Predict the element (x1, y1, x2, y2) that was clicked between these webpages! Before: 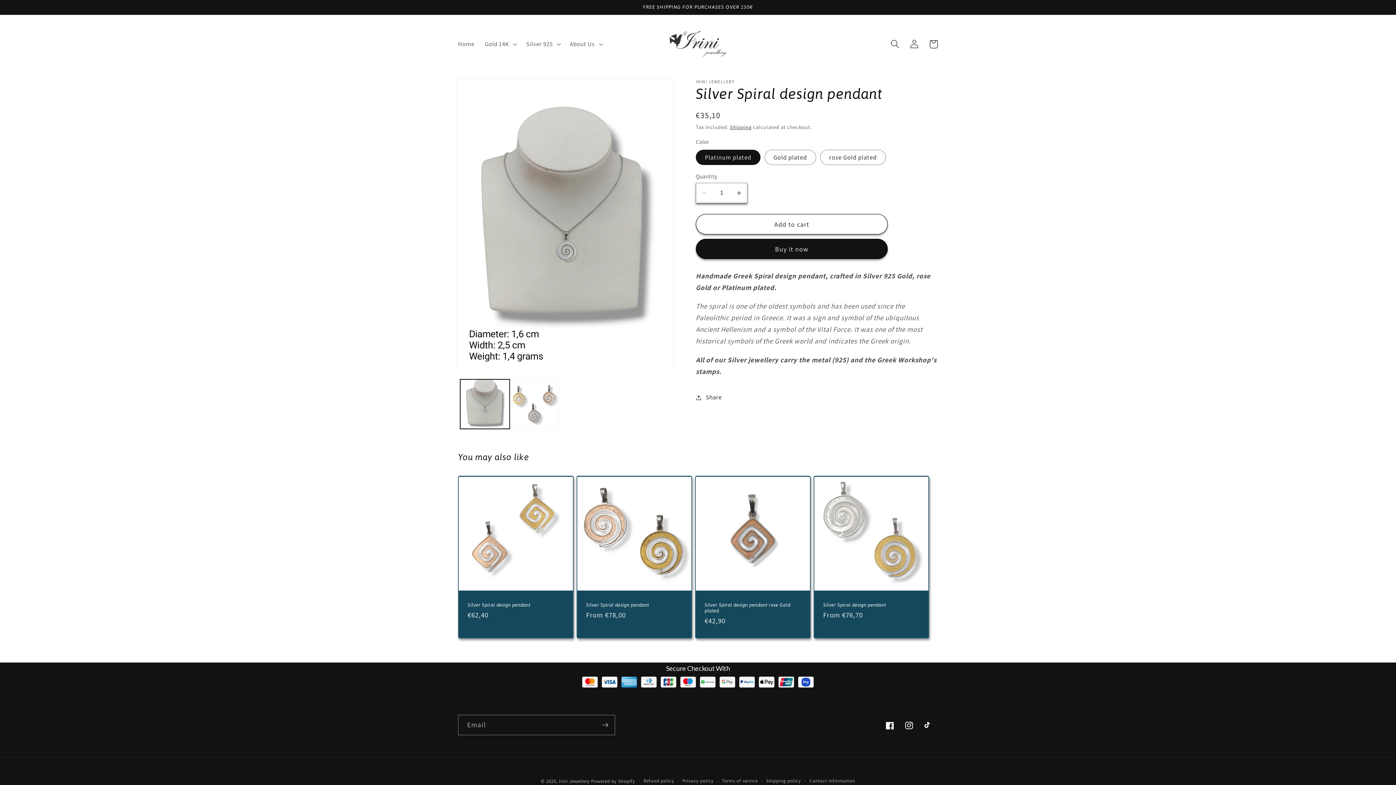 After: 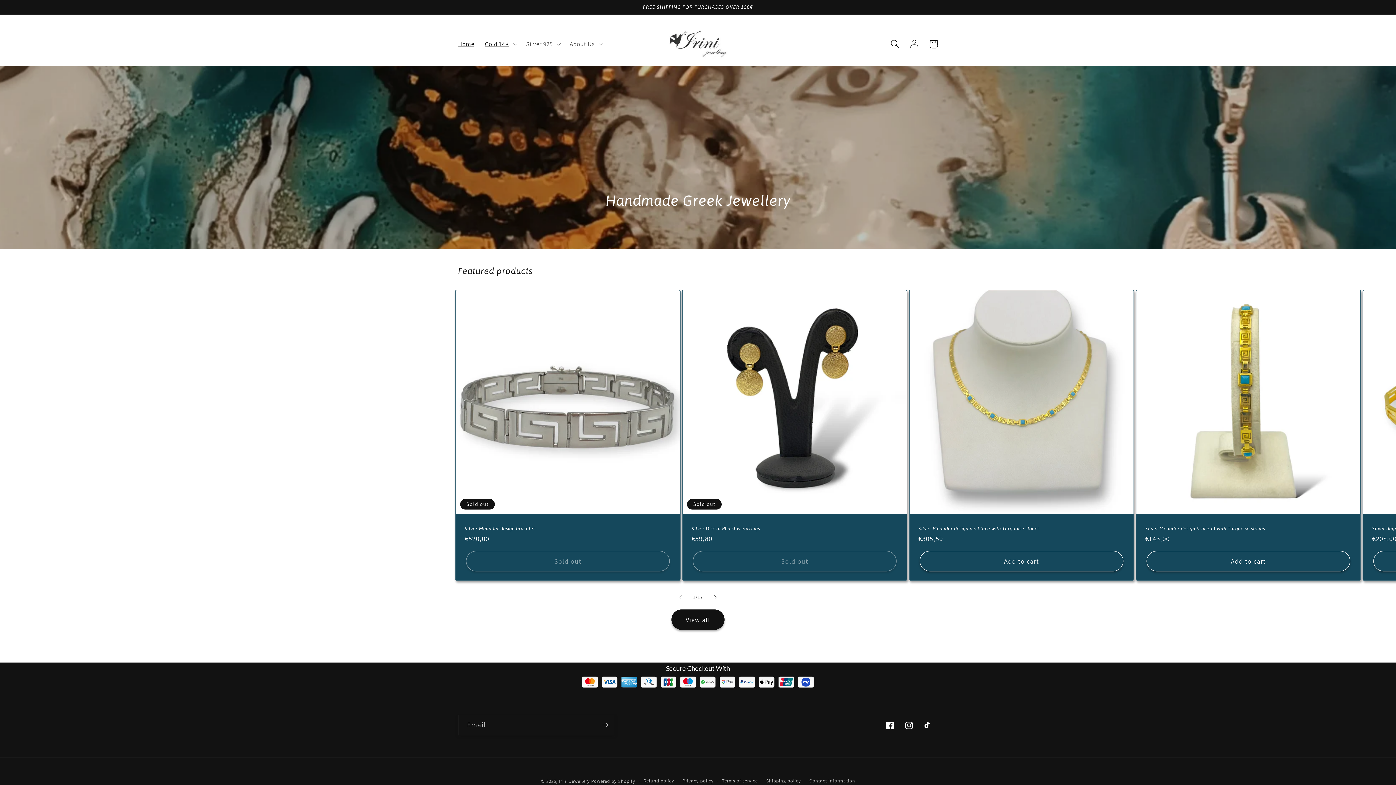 Action: bbox: (559, 778, 589, 784) label: Irini Jewellery